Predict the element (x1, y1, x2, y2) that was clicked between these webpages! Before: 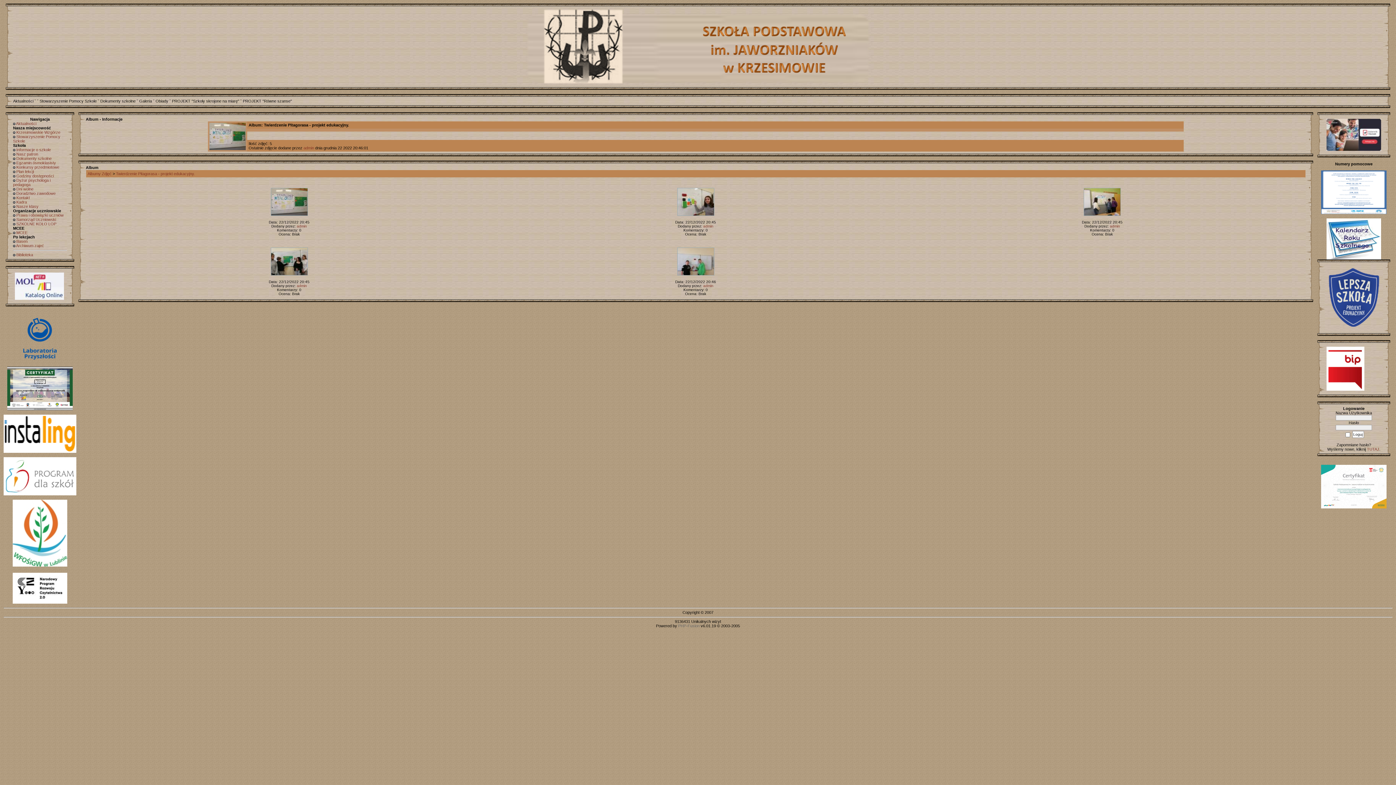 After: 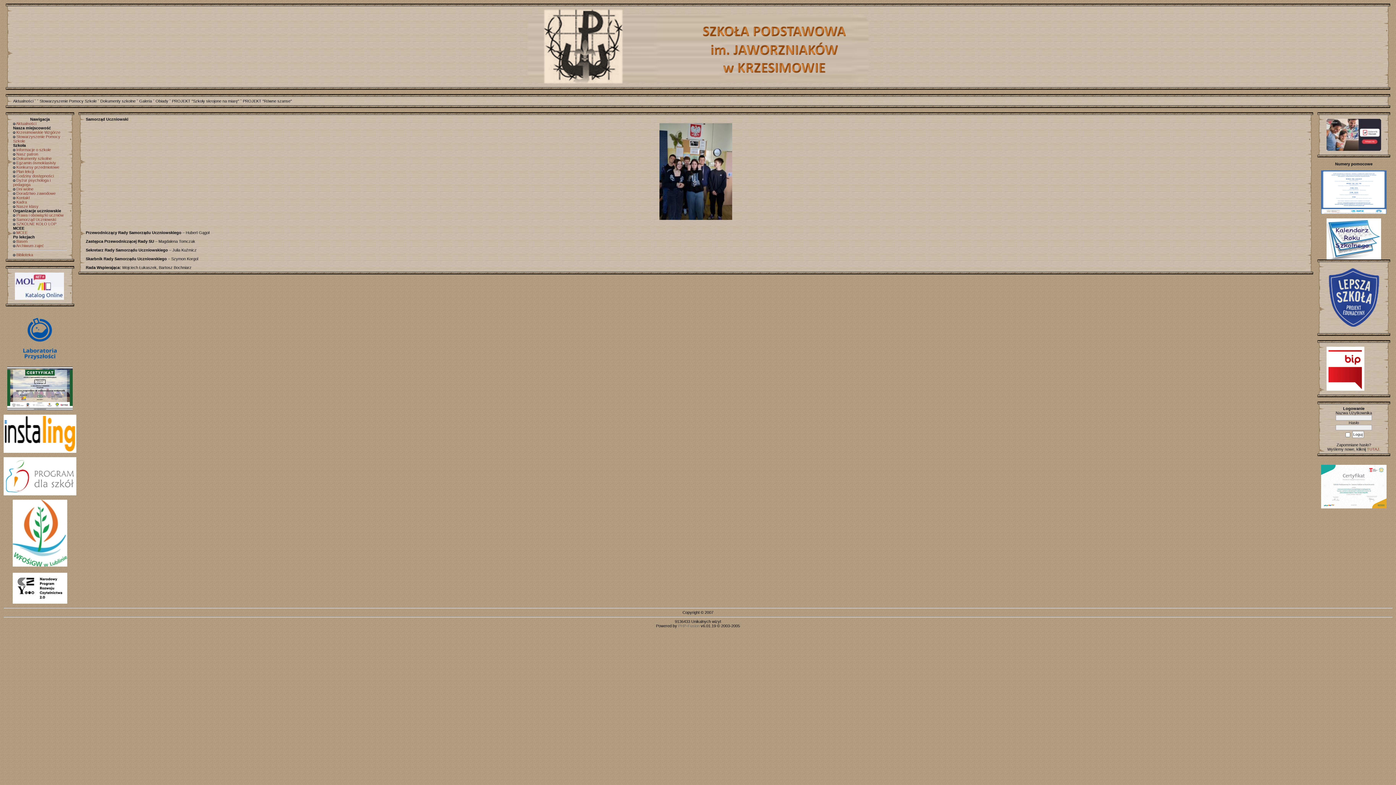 Action: bbox: (16, 217, 56, 221) label: Samorząd Uczniowski